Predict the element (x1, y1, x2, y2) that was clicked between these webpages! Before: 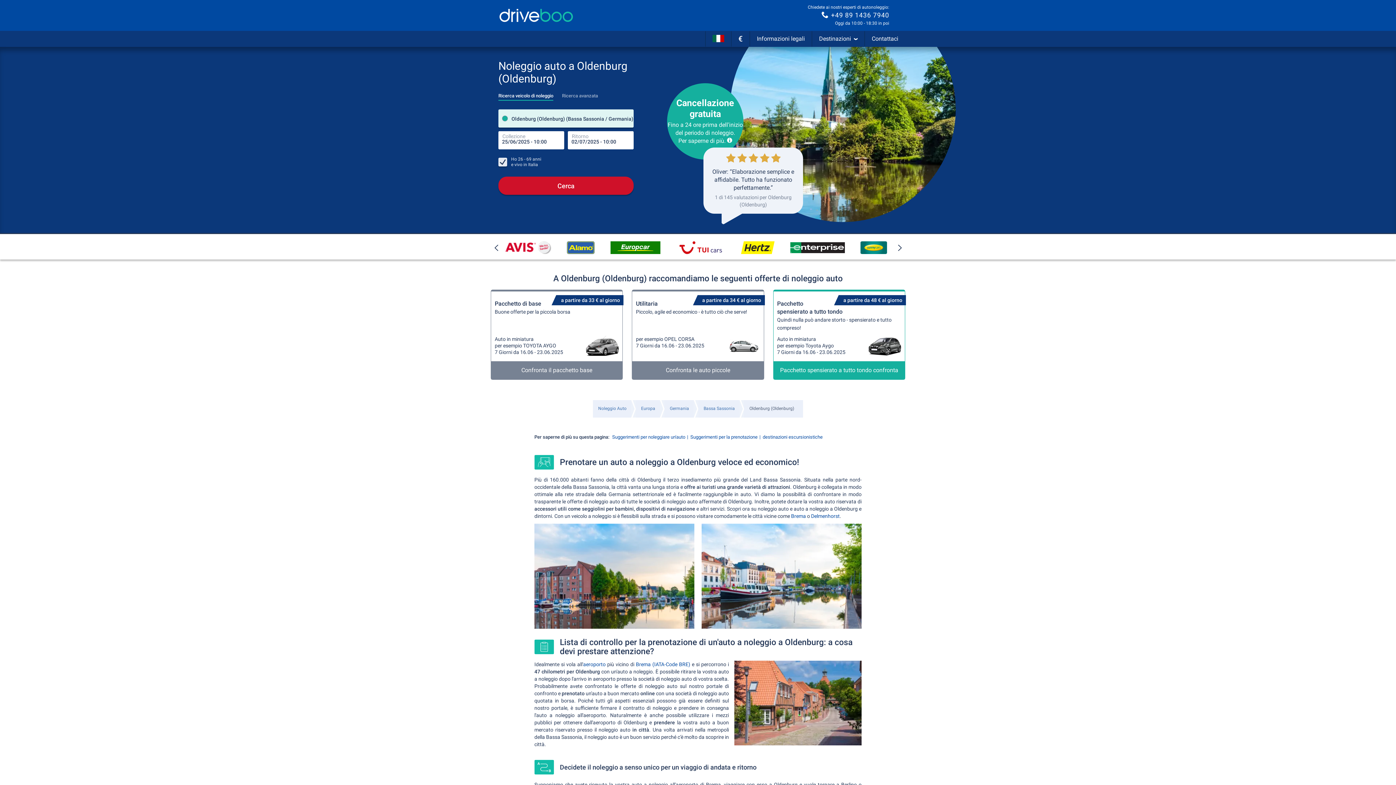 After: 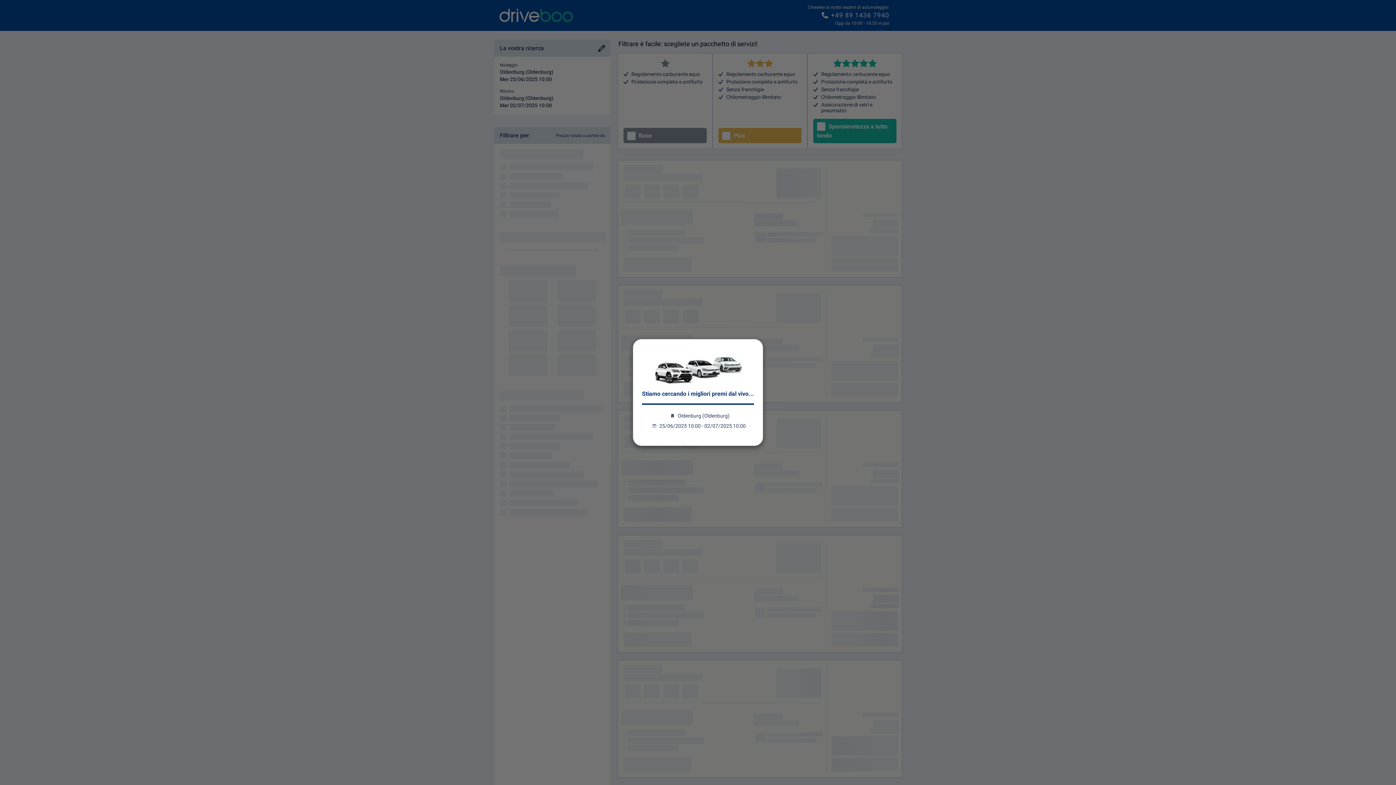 Action: bbox: (498, 176, 633, 194) label: Cerca